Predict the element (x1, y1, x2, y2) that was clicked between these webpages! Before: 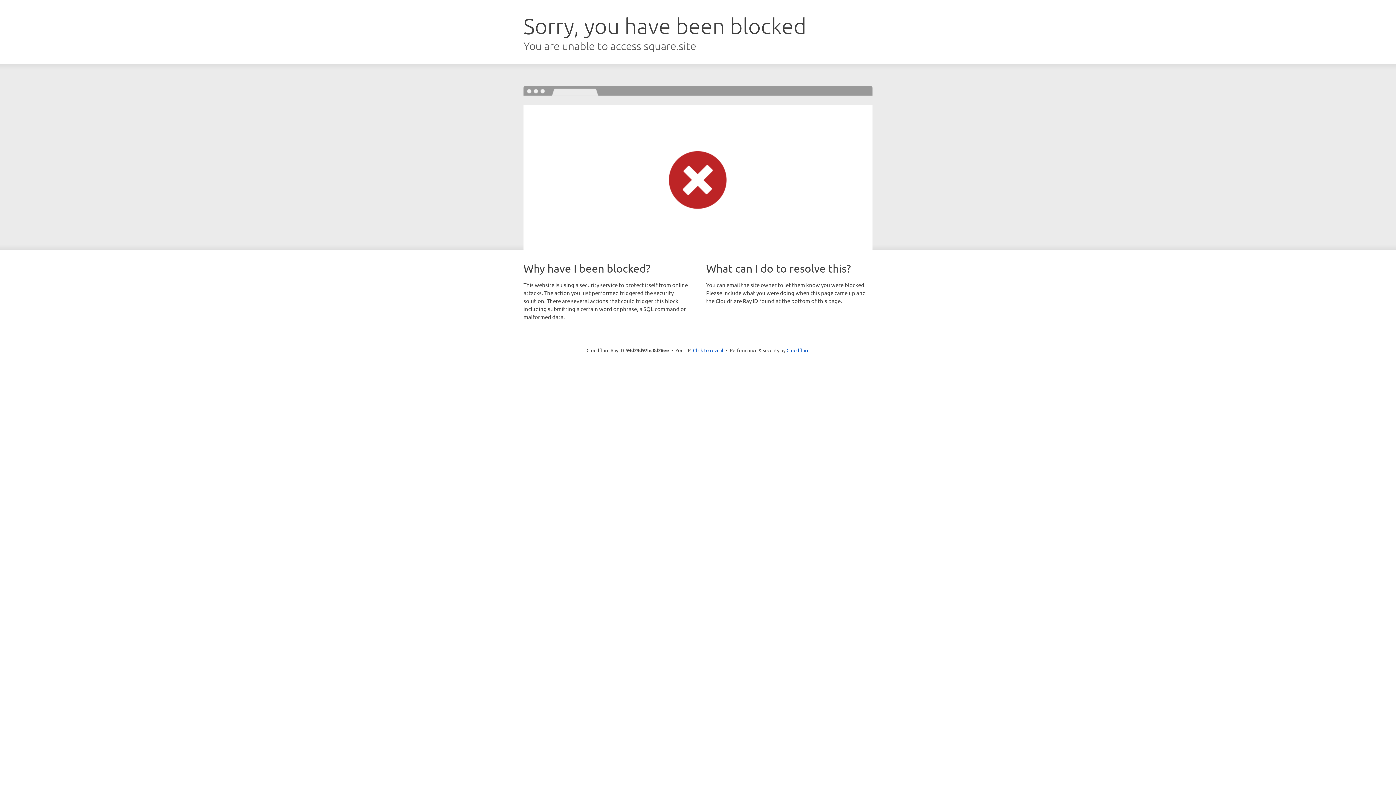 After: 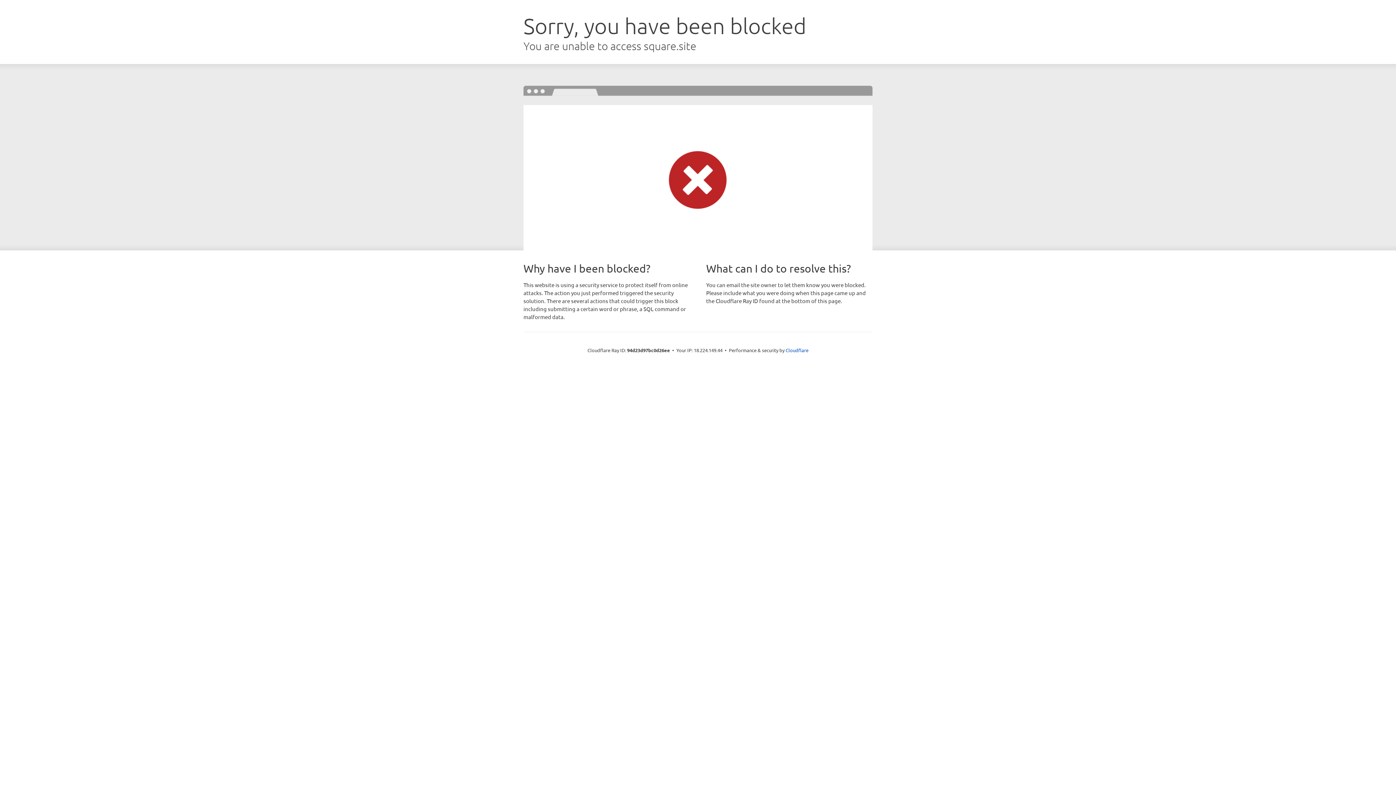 Action: bbox: (693, 346, 723, 353) label: Click to reveal